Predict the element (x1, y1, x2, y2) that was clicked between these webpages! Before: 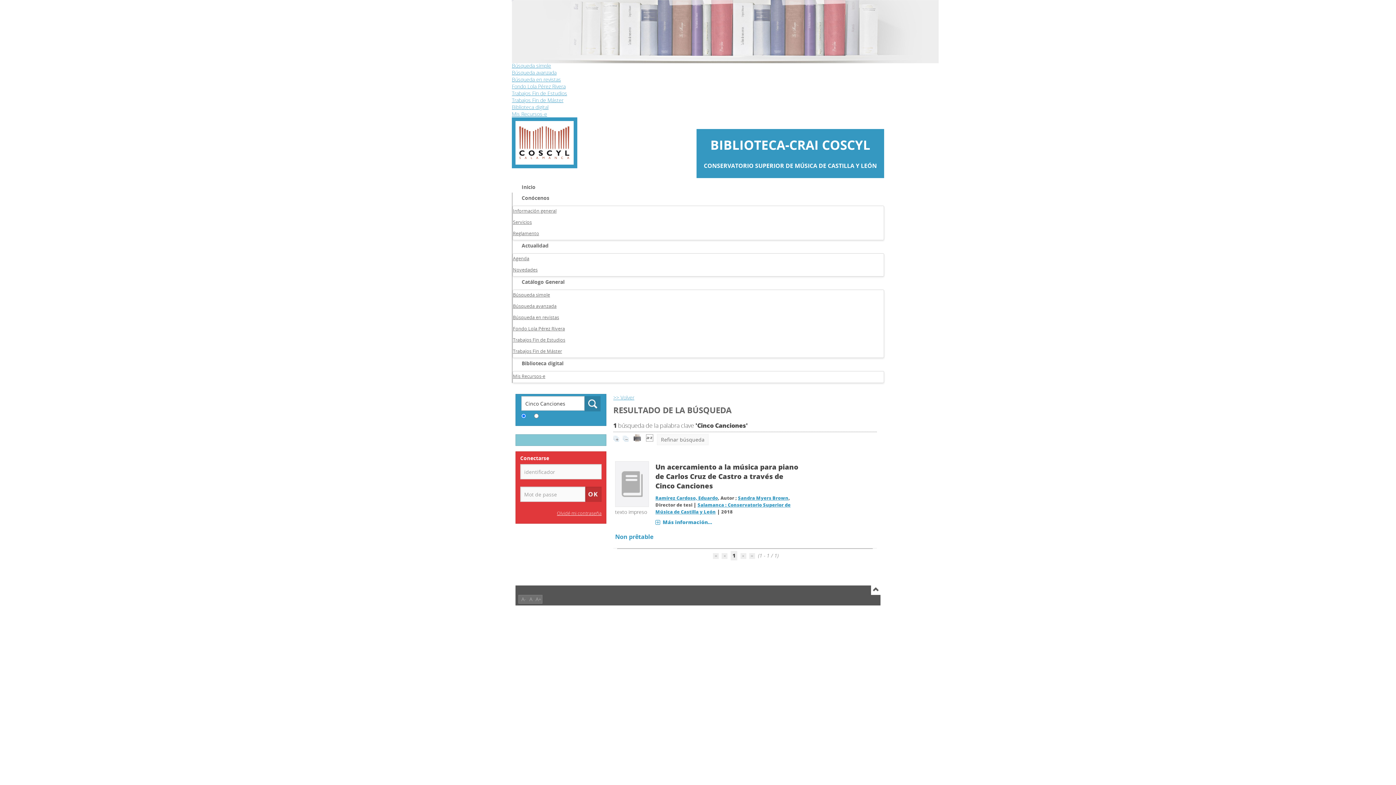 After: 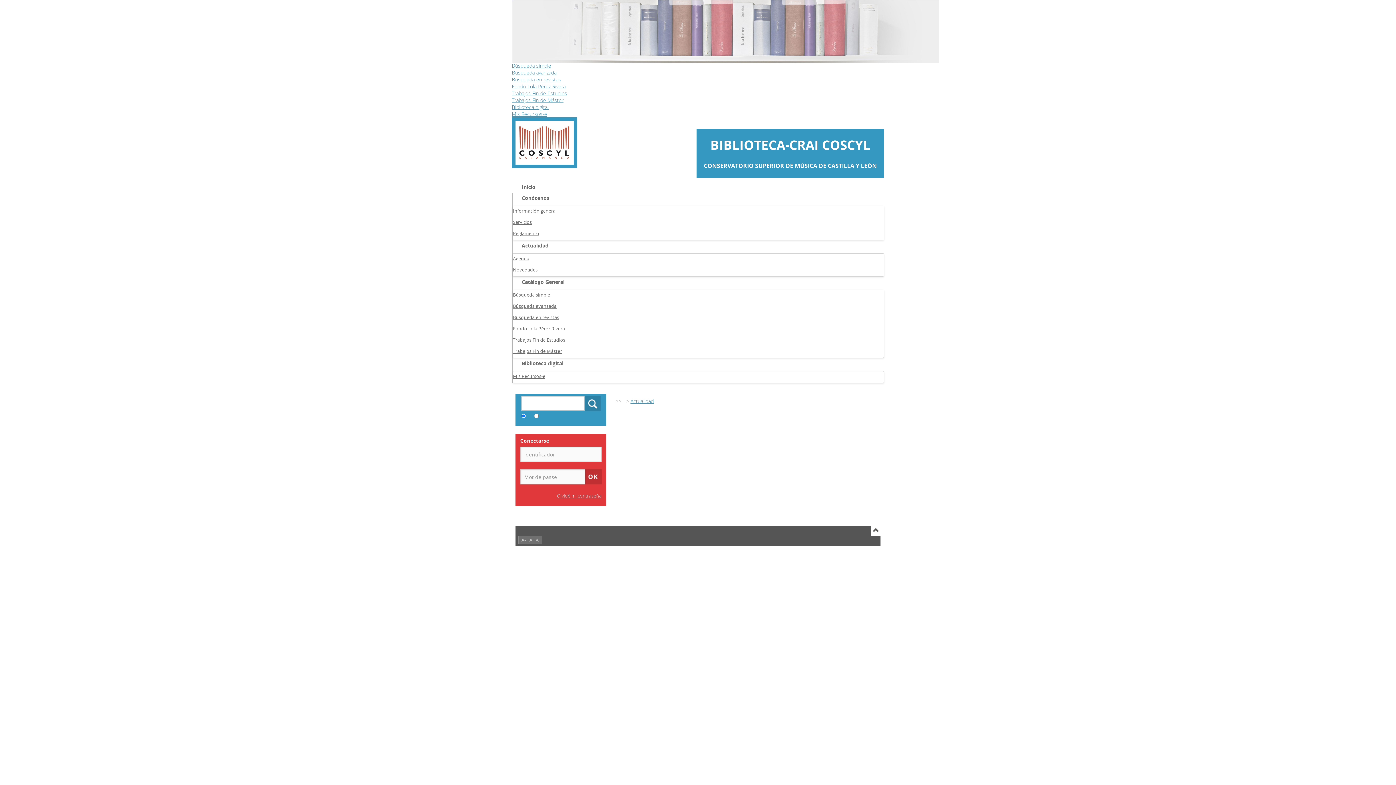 Action: bbox: (512, 242, 557, 250) label: Actualidad